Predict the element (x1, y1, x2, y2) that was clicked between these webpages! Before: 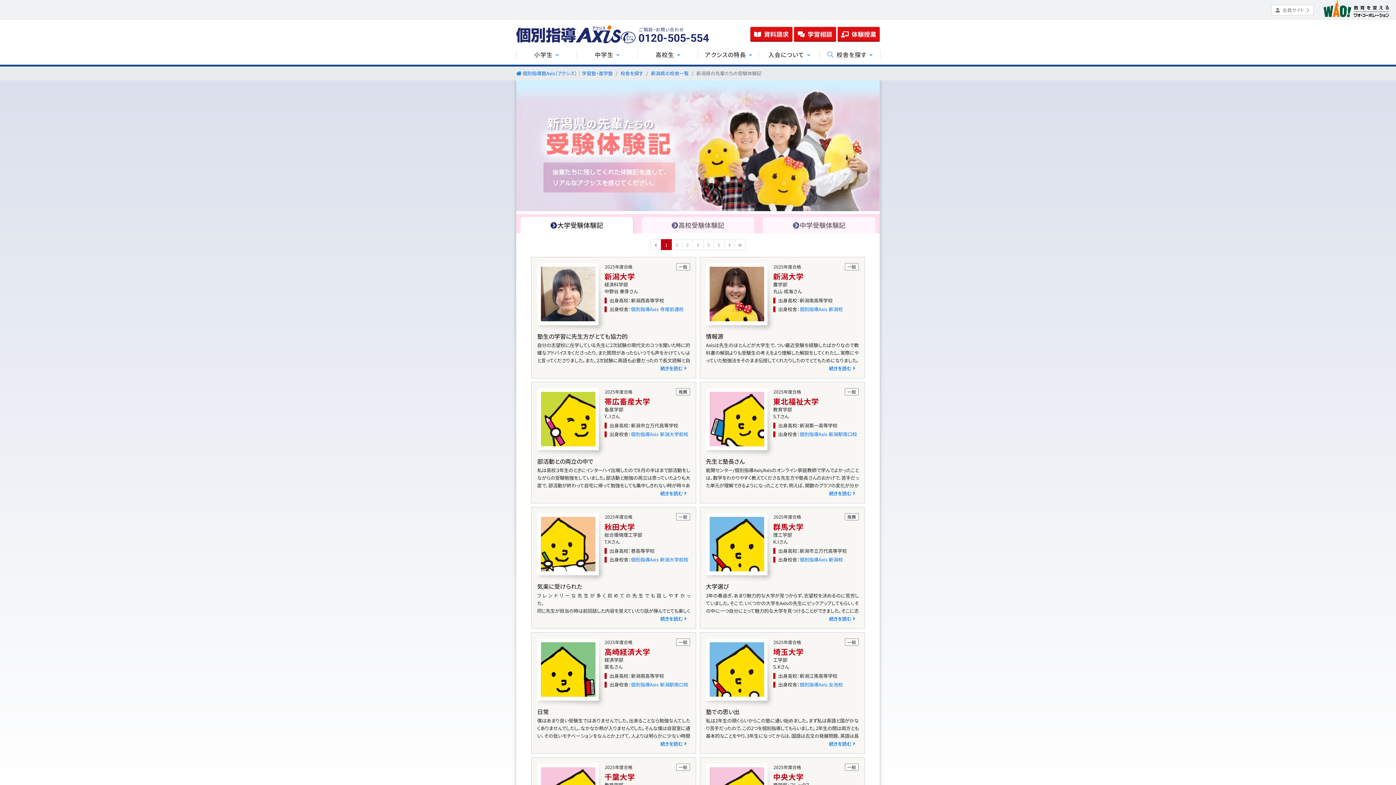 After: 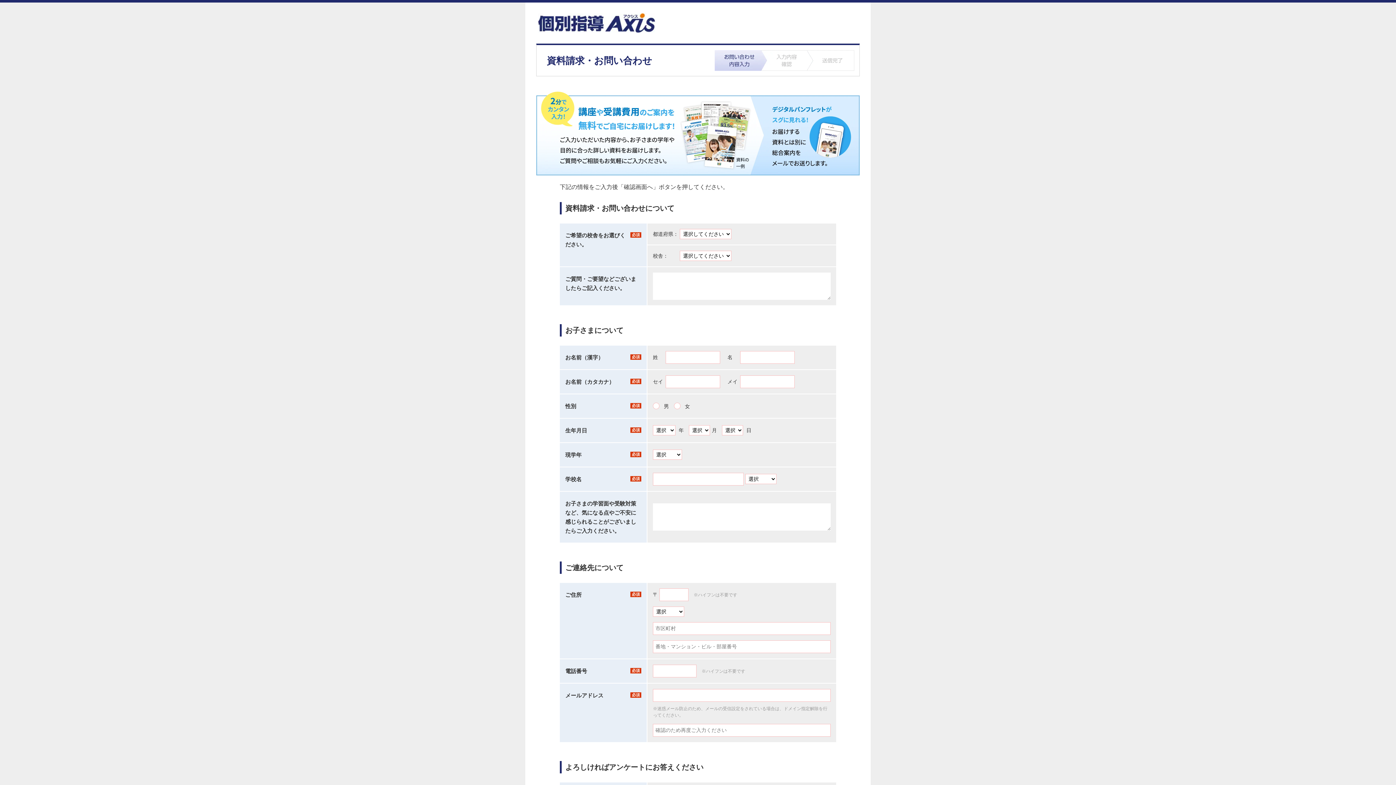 Action: bbox: (750, 26, 792, 41) label: 資料請求